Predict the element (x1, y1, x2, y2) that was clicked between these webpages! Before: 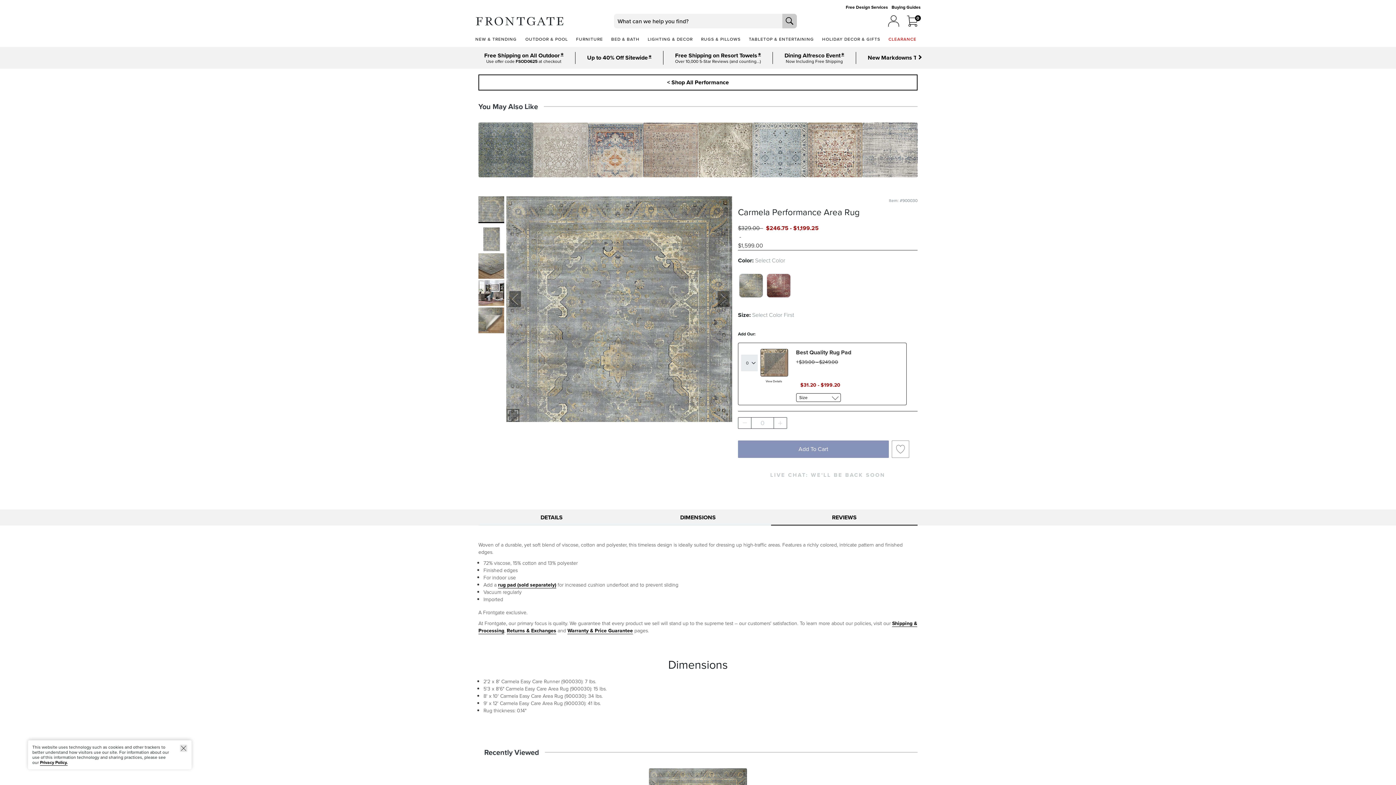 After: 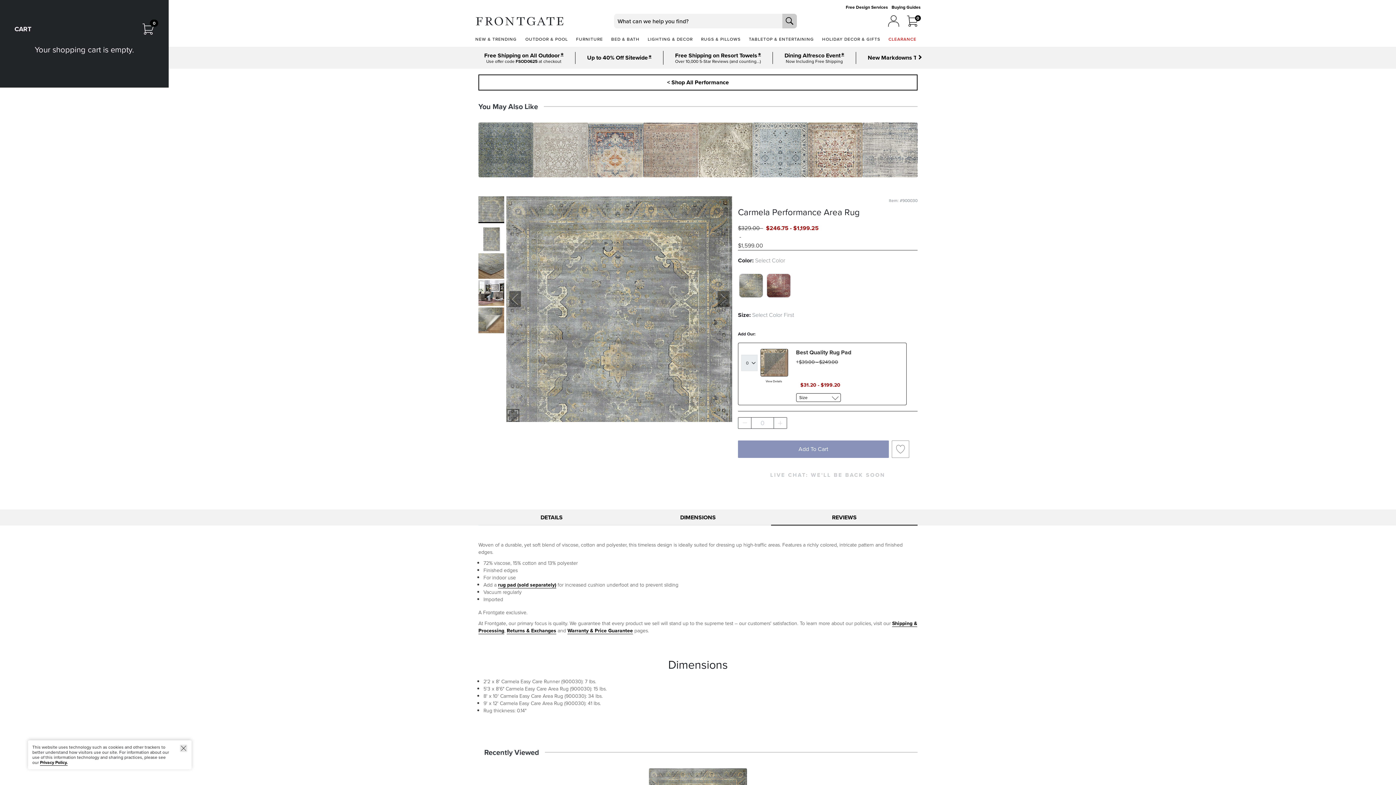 Action: label: 0
0 ITEMS IN THE CART bbox: (907, 15, 920, 26)